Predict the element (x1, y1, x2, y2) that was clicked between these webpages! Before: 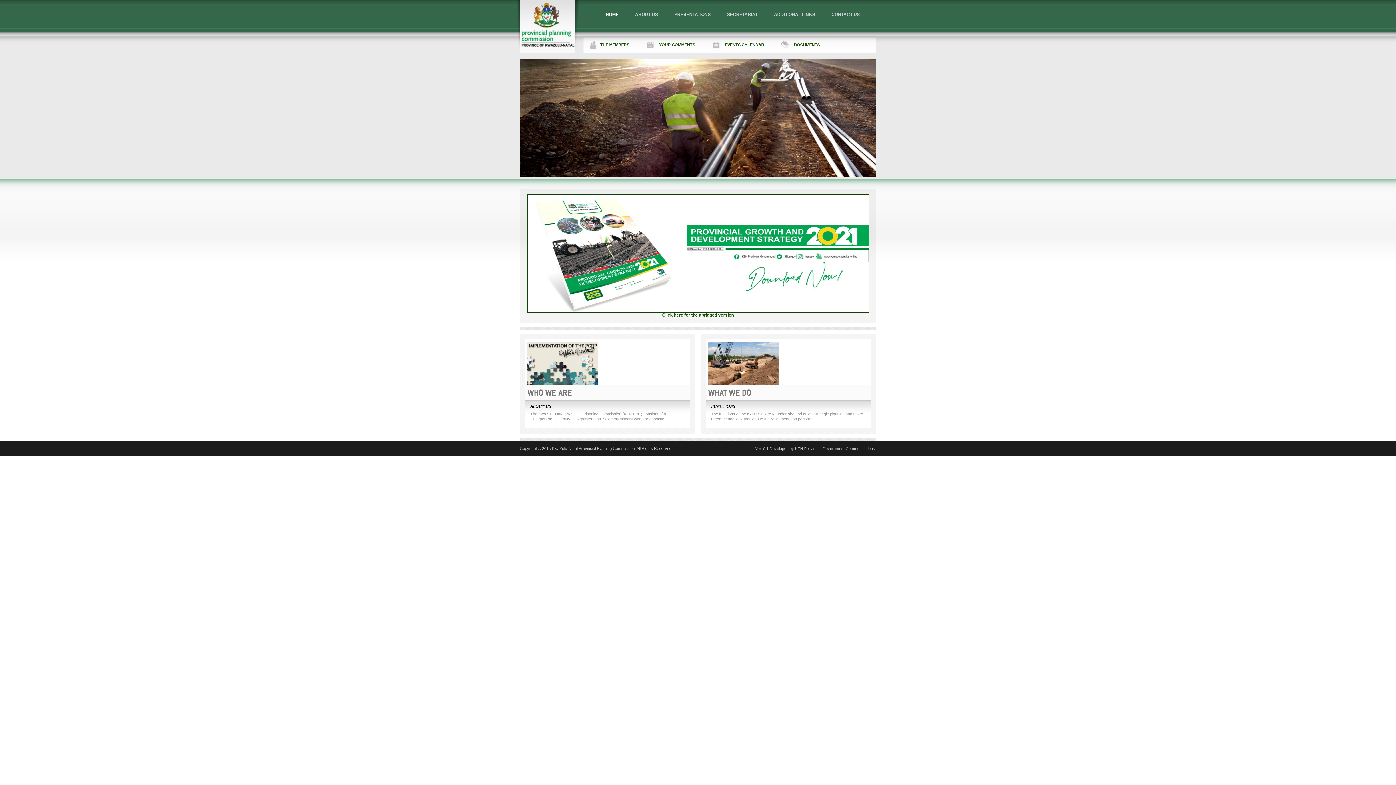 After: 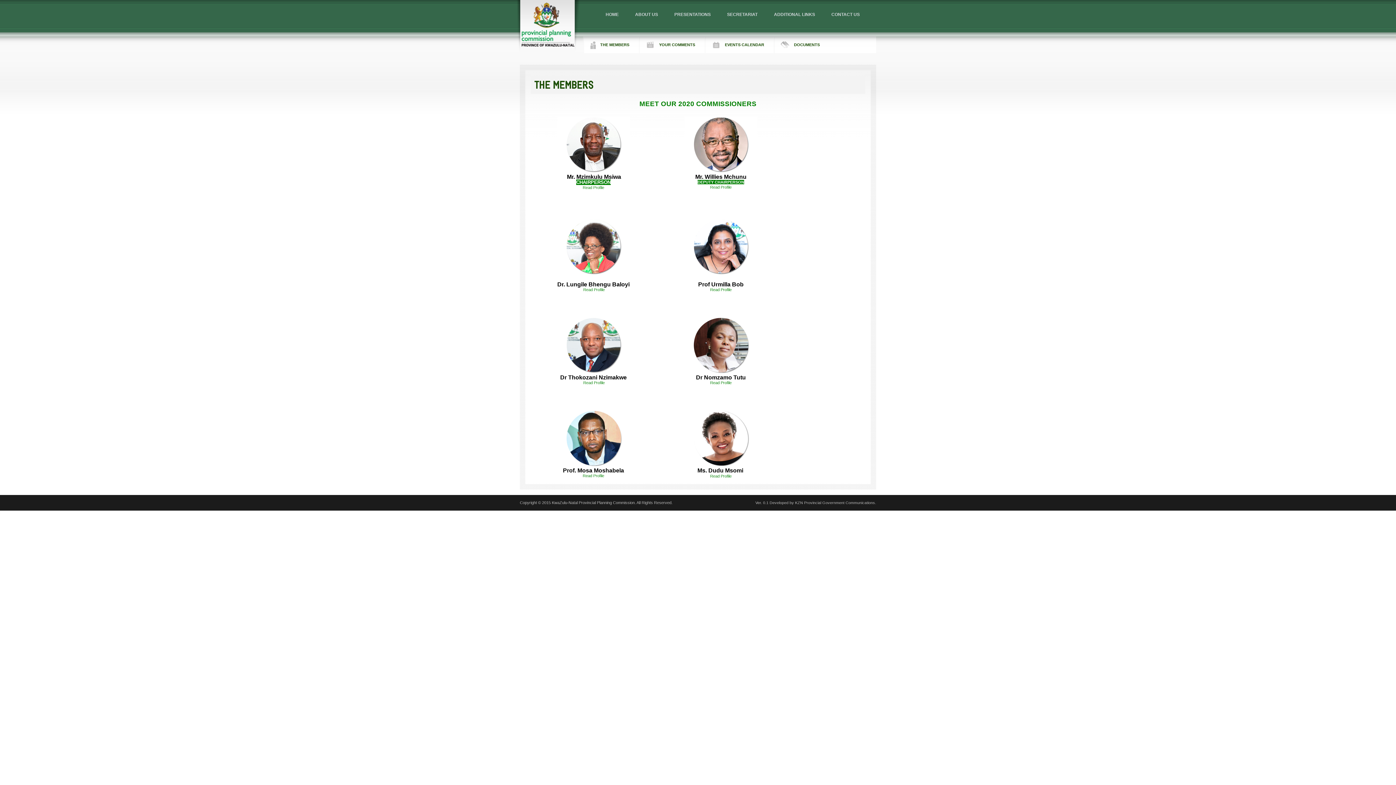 Action: label: THE MEMBERS bbox: (597, 42, 638, 46)